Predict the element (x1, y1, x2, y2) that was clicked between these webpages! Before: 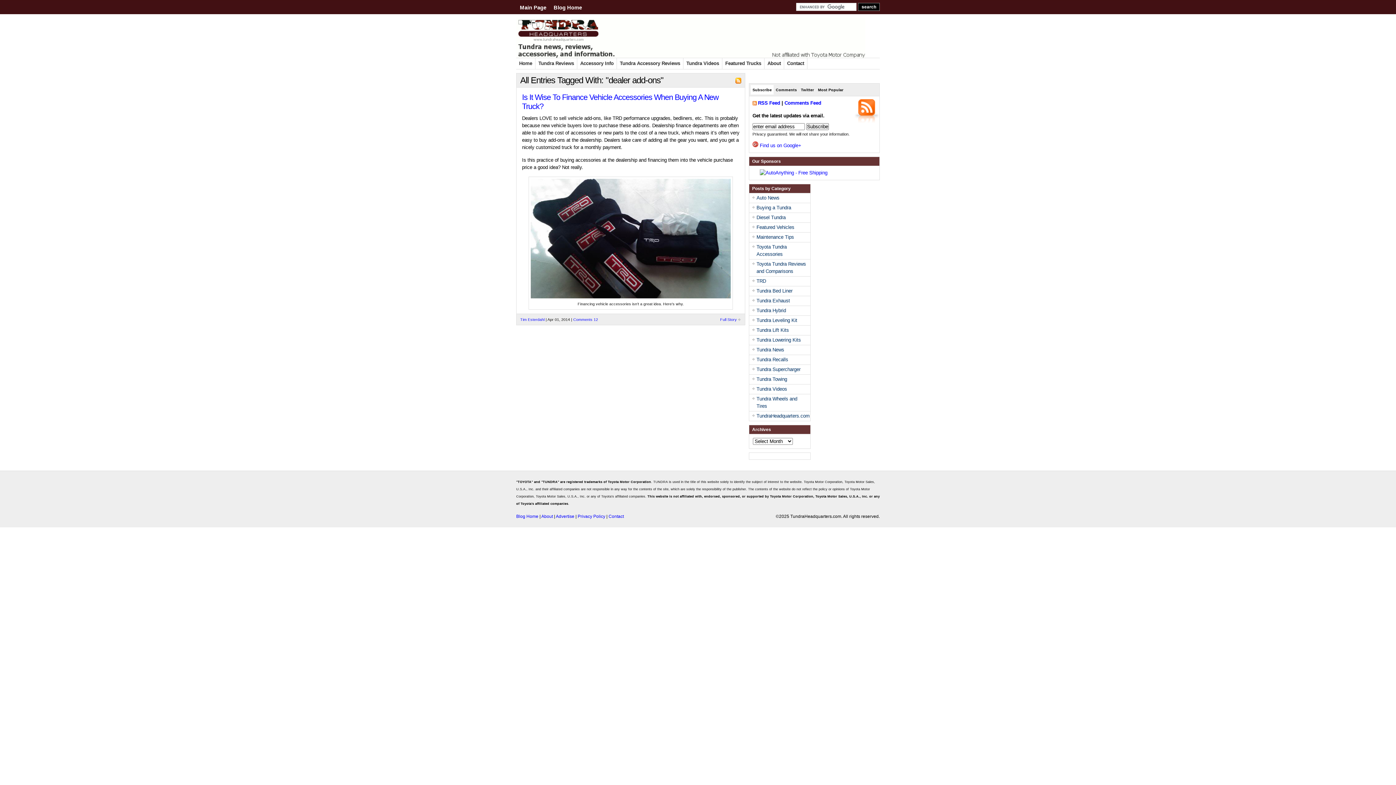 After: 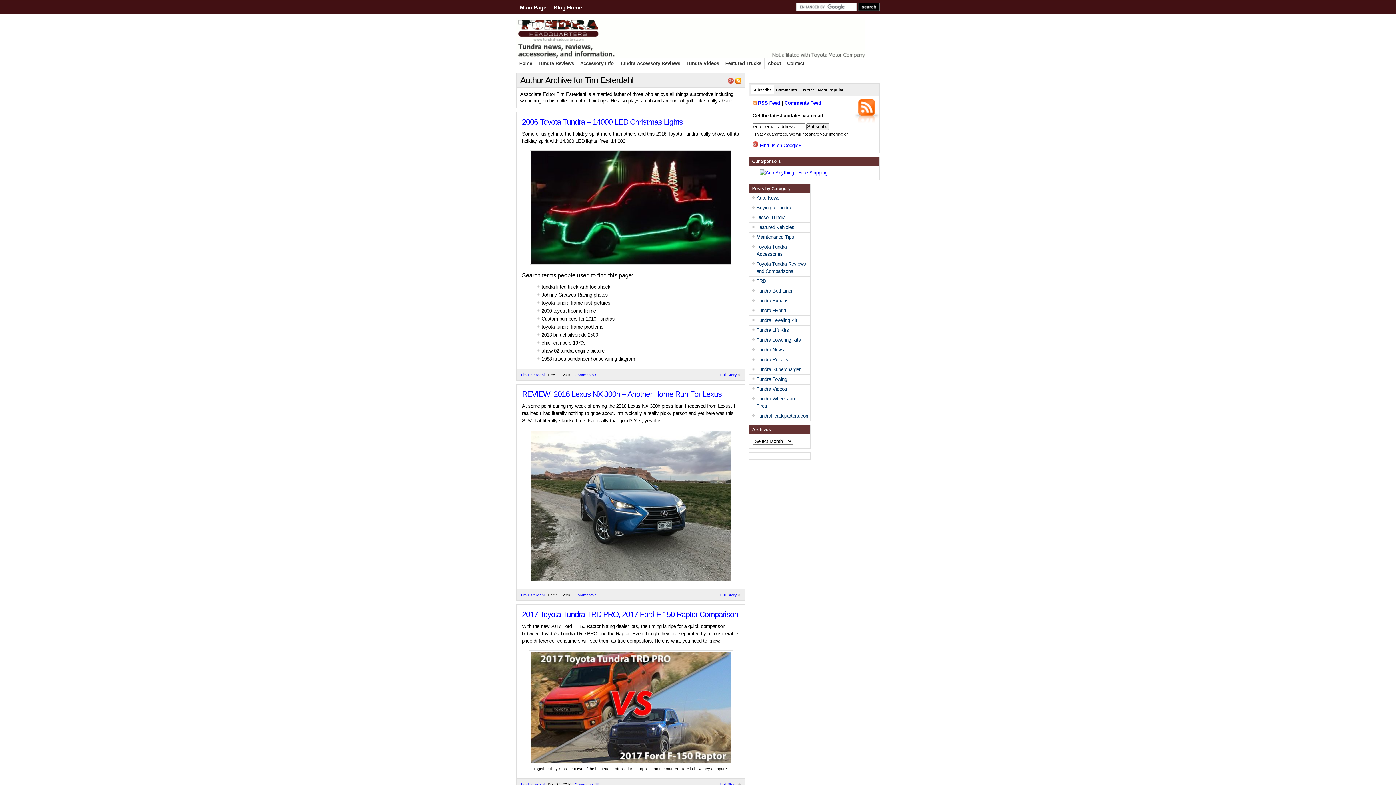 Action: bbox: (520, 317, 544, 321) label: Tim Esterdahl